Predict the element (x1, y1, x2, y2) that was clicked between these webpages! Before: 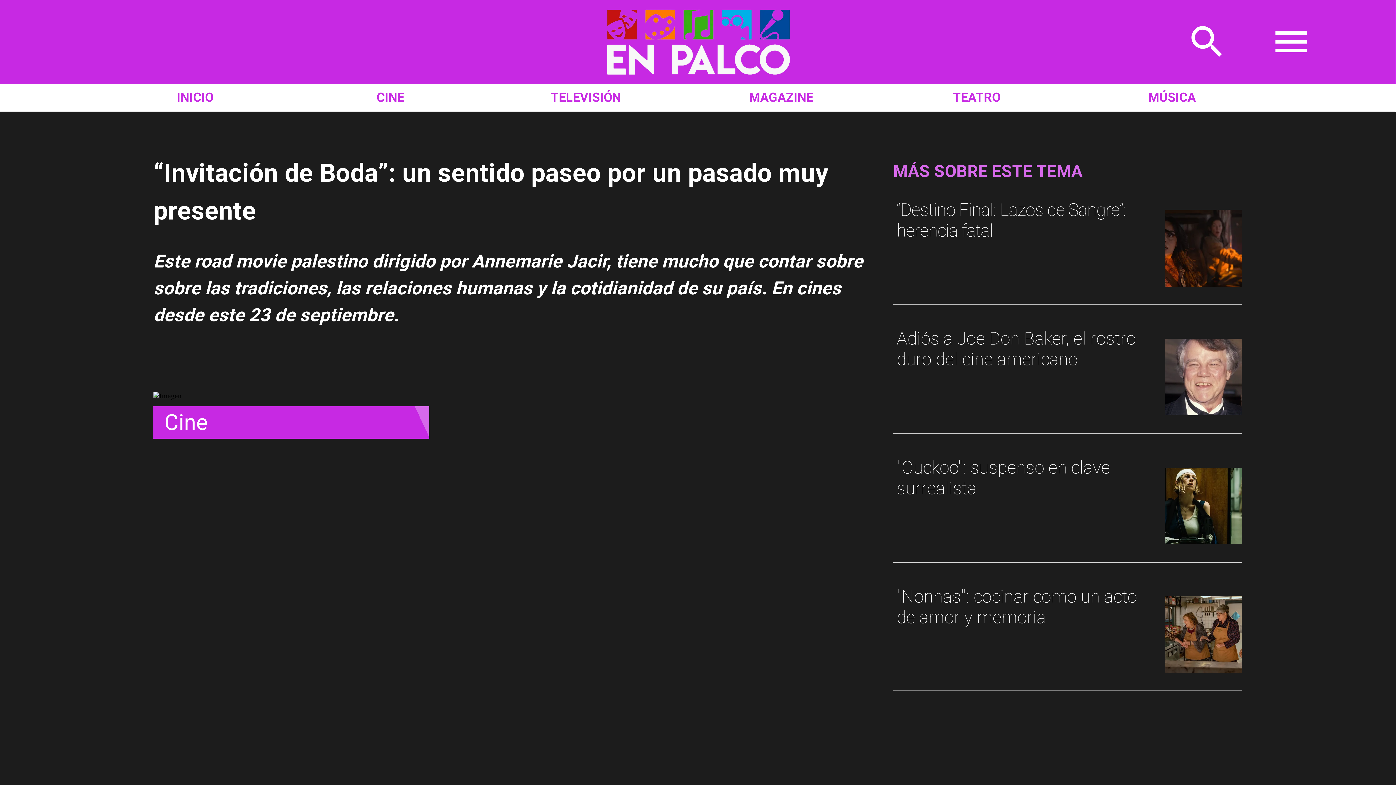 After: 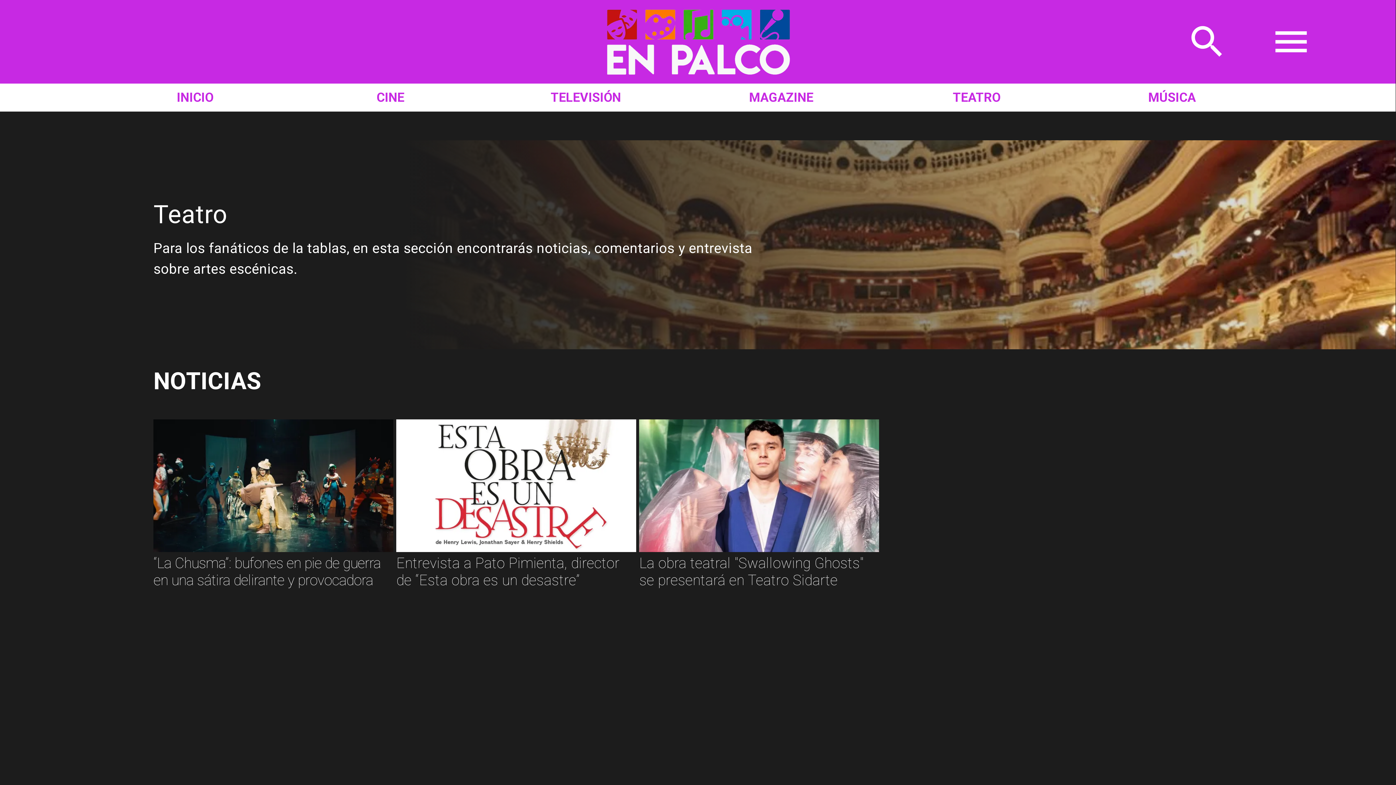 Action: label: Teatro bbox: (879, 84, 1074, 111)